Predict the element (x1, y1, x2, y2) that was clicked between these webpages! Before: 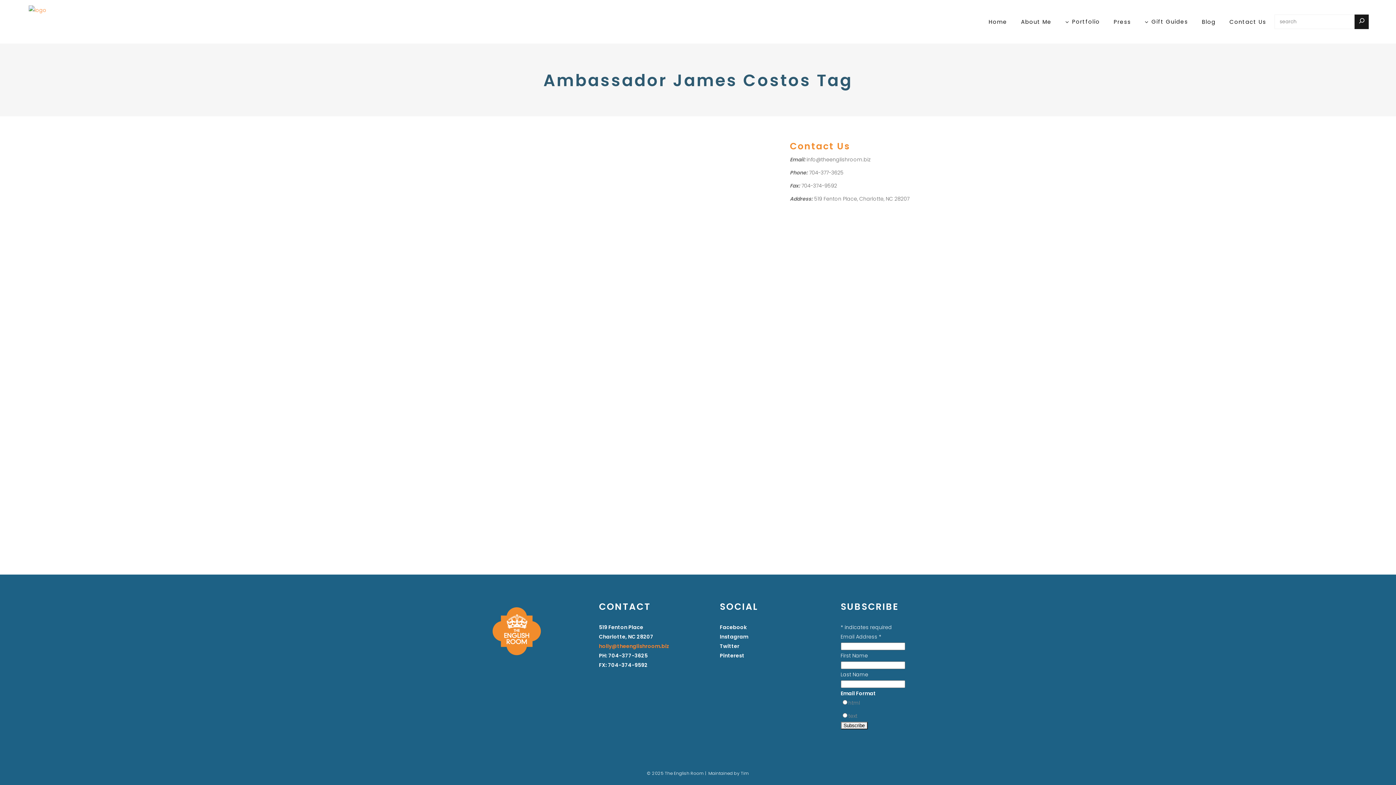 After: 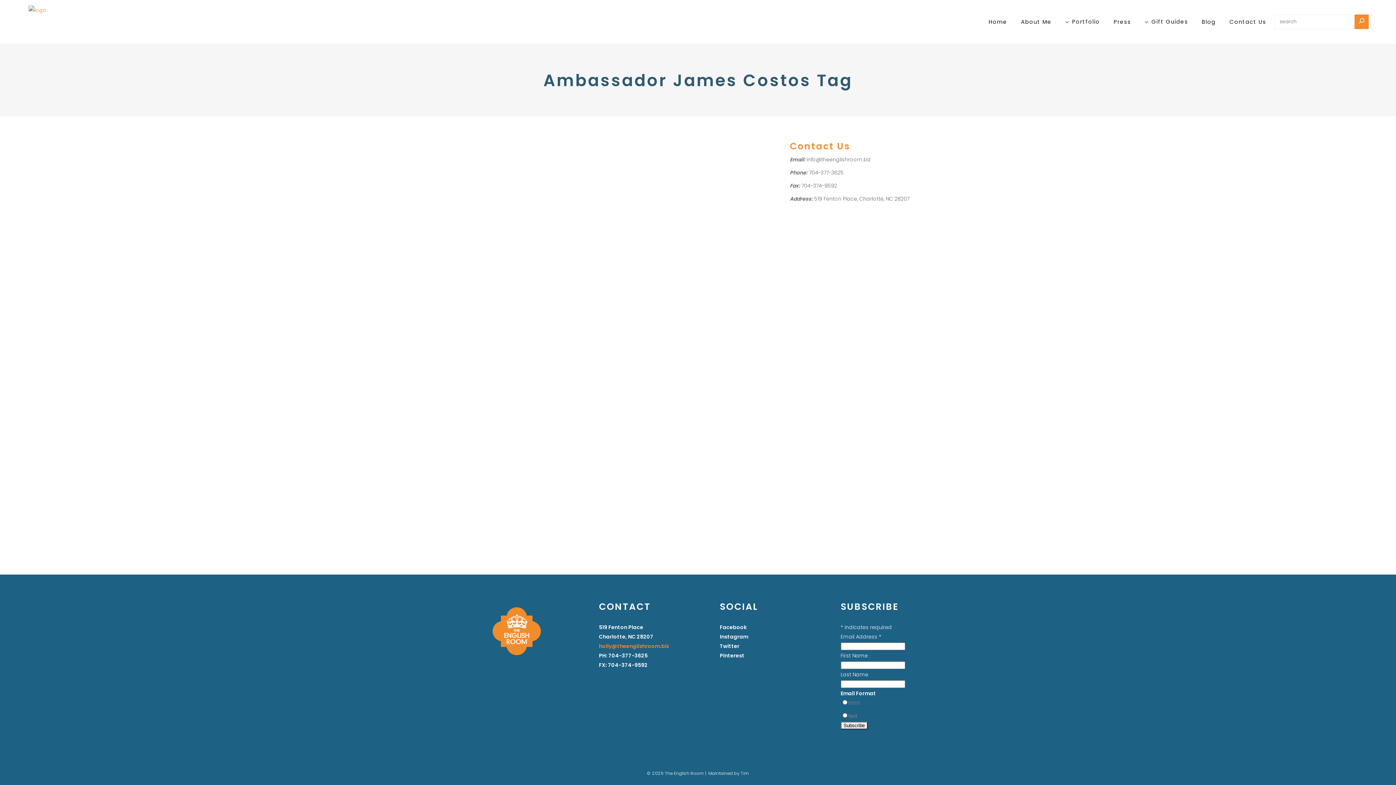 Action: bbox: (1354, 14, 1369, 29) label: >